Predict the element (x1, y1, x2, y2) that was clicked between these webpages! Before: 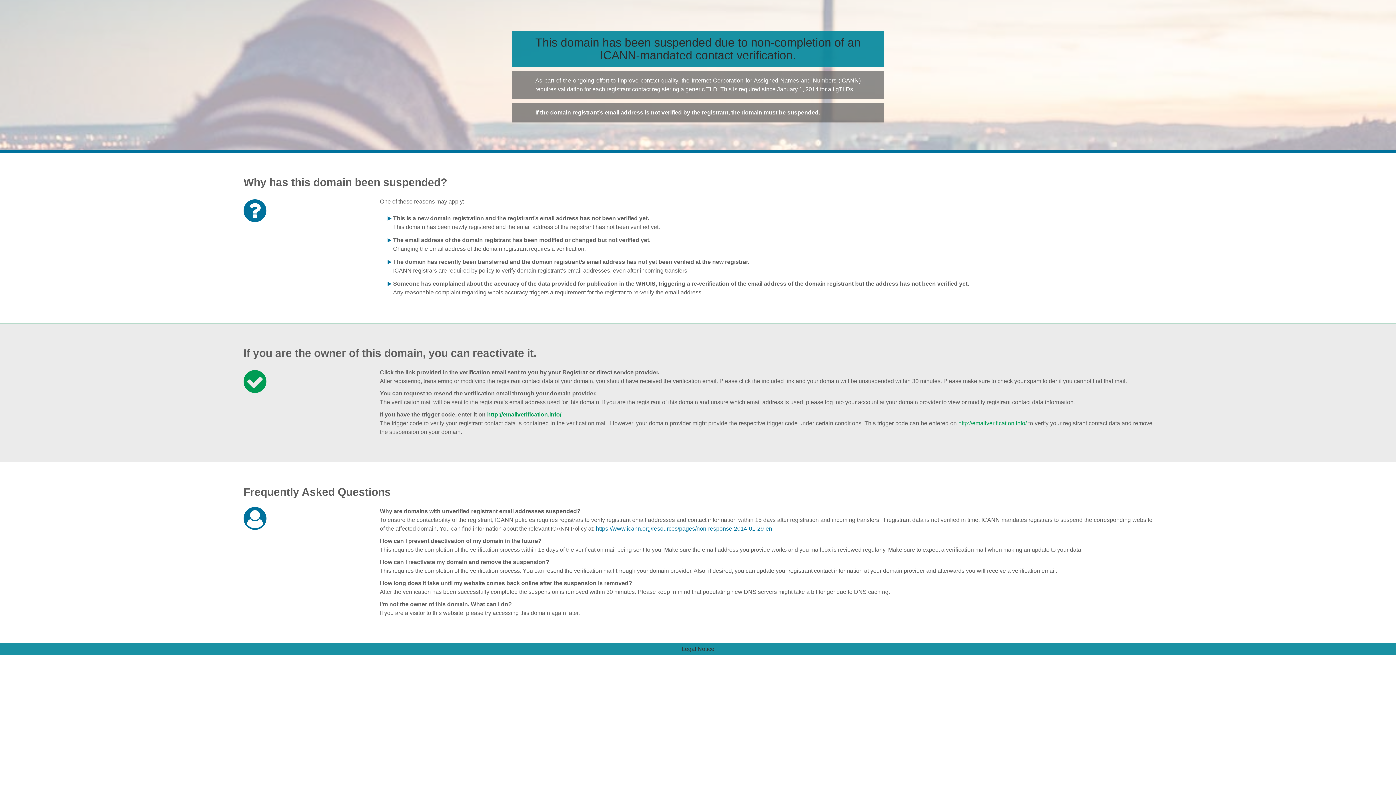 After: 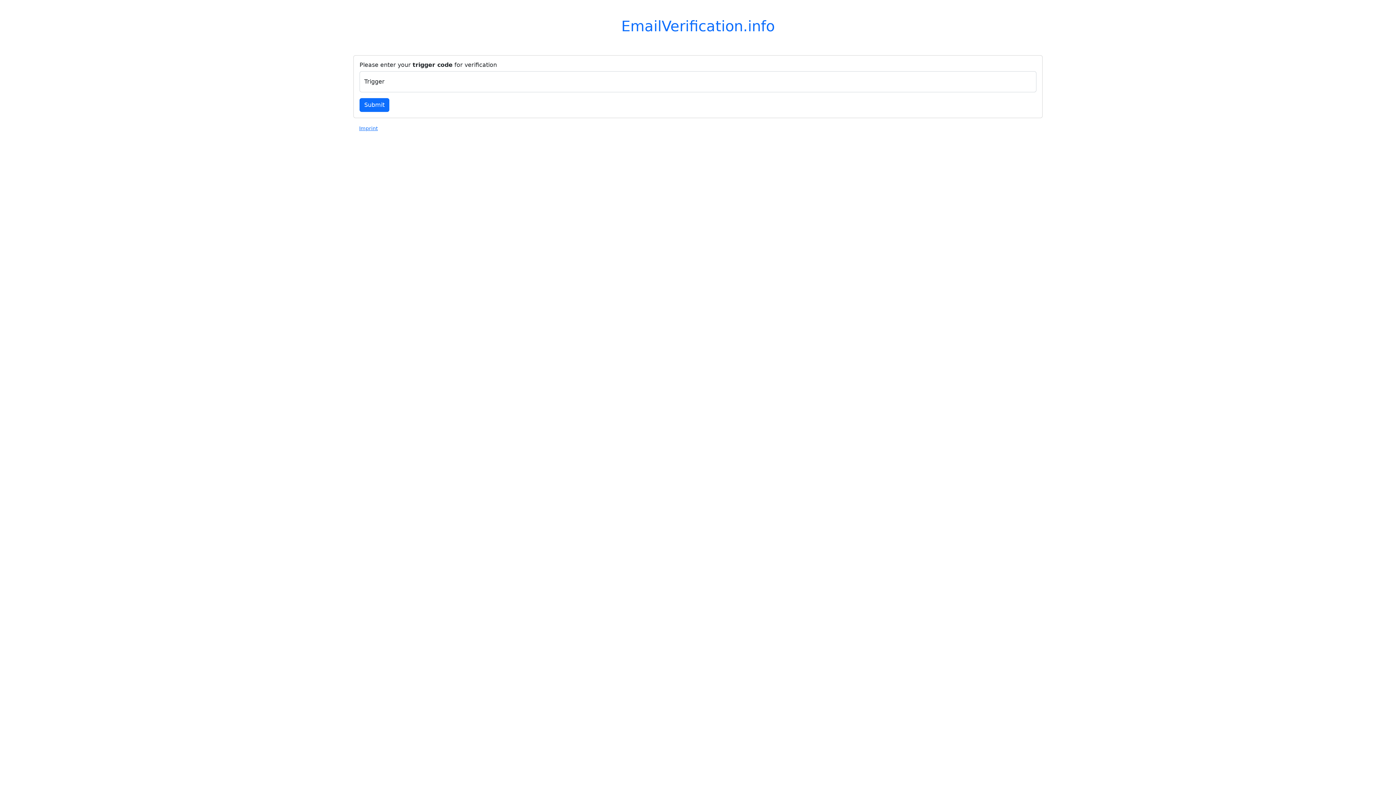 Action: bbox: (958, 420, 1027, 426) label: http://emailverification.info/